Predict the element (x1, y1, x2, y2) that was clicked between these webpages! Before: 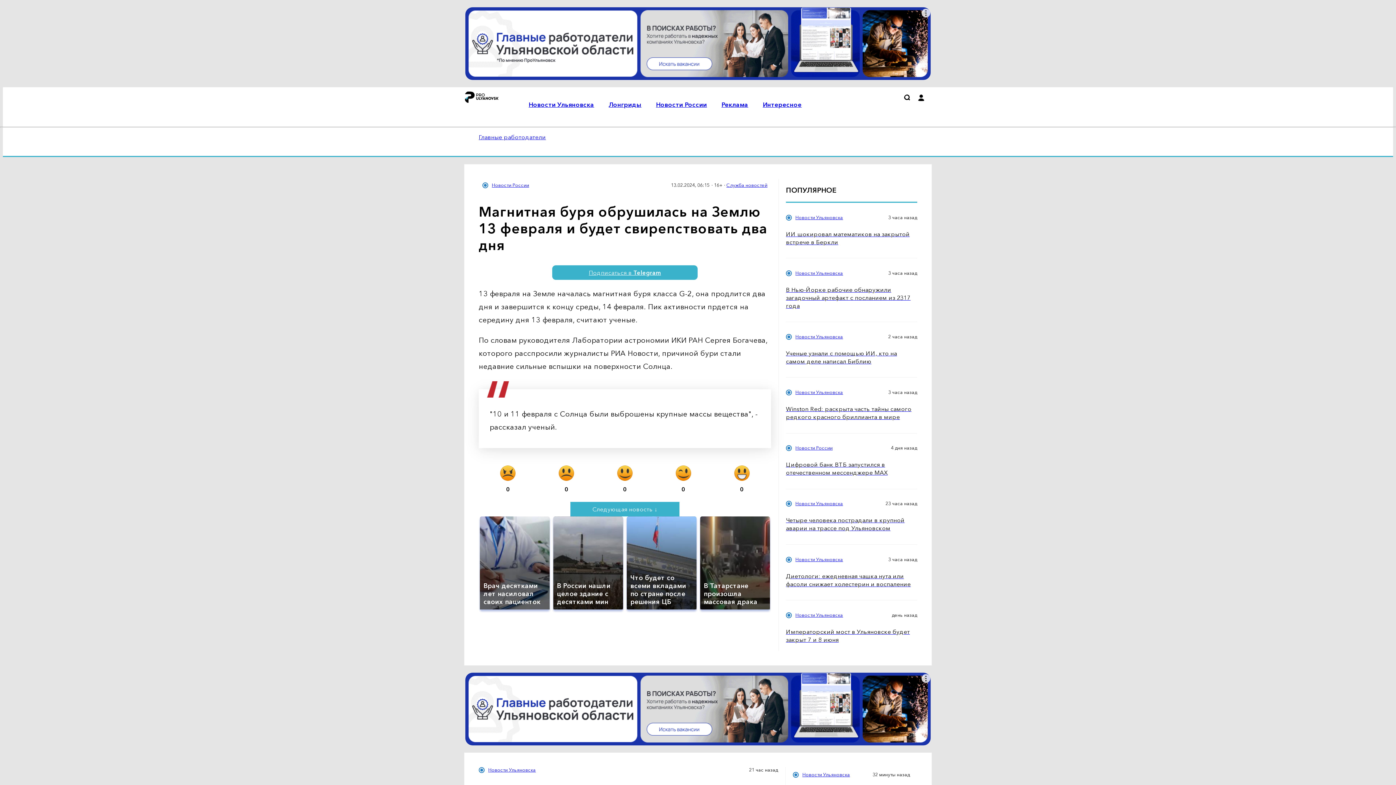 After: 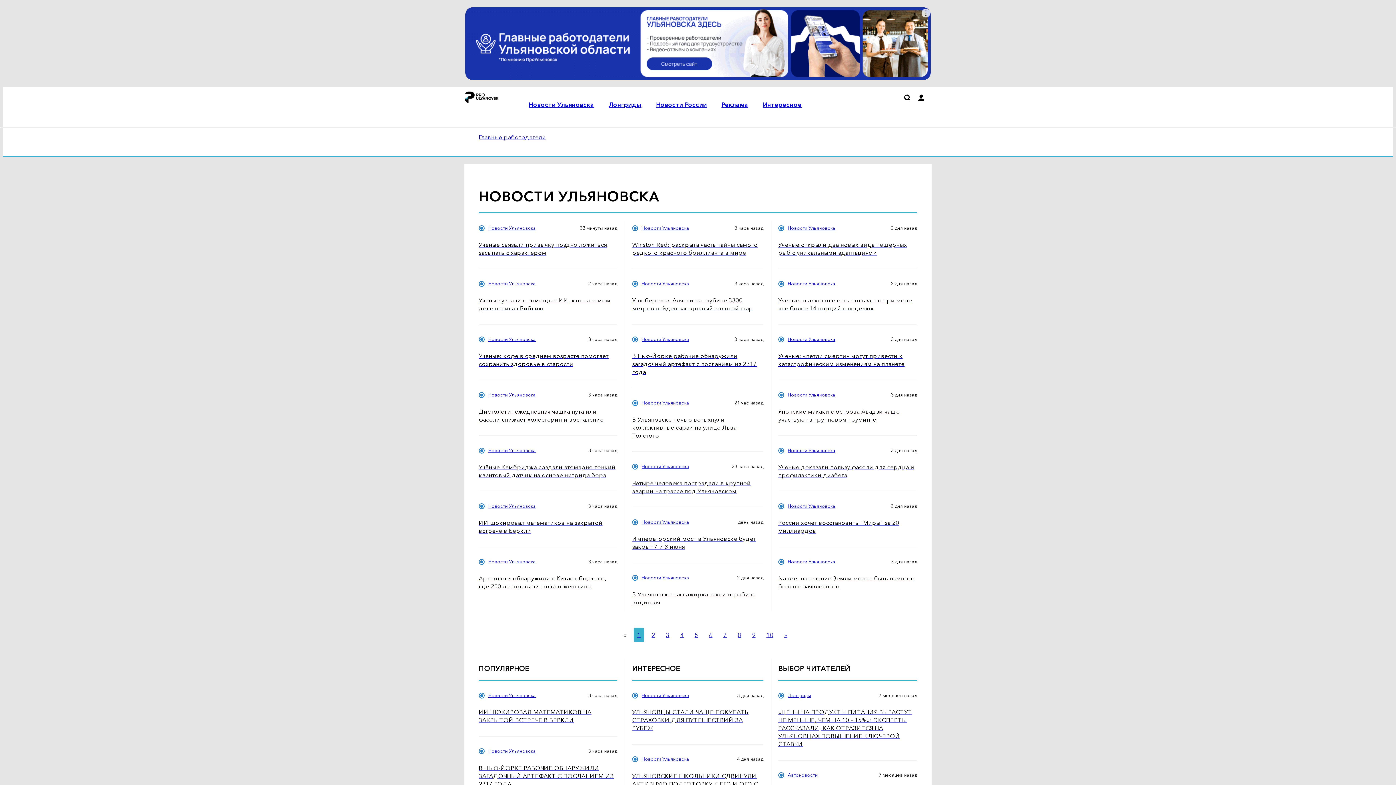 Action: label: Новости Ульяновска bbox: (795, 214, 843, 220)